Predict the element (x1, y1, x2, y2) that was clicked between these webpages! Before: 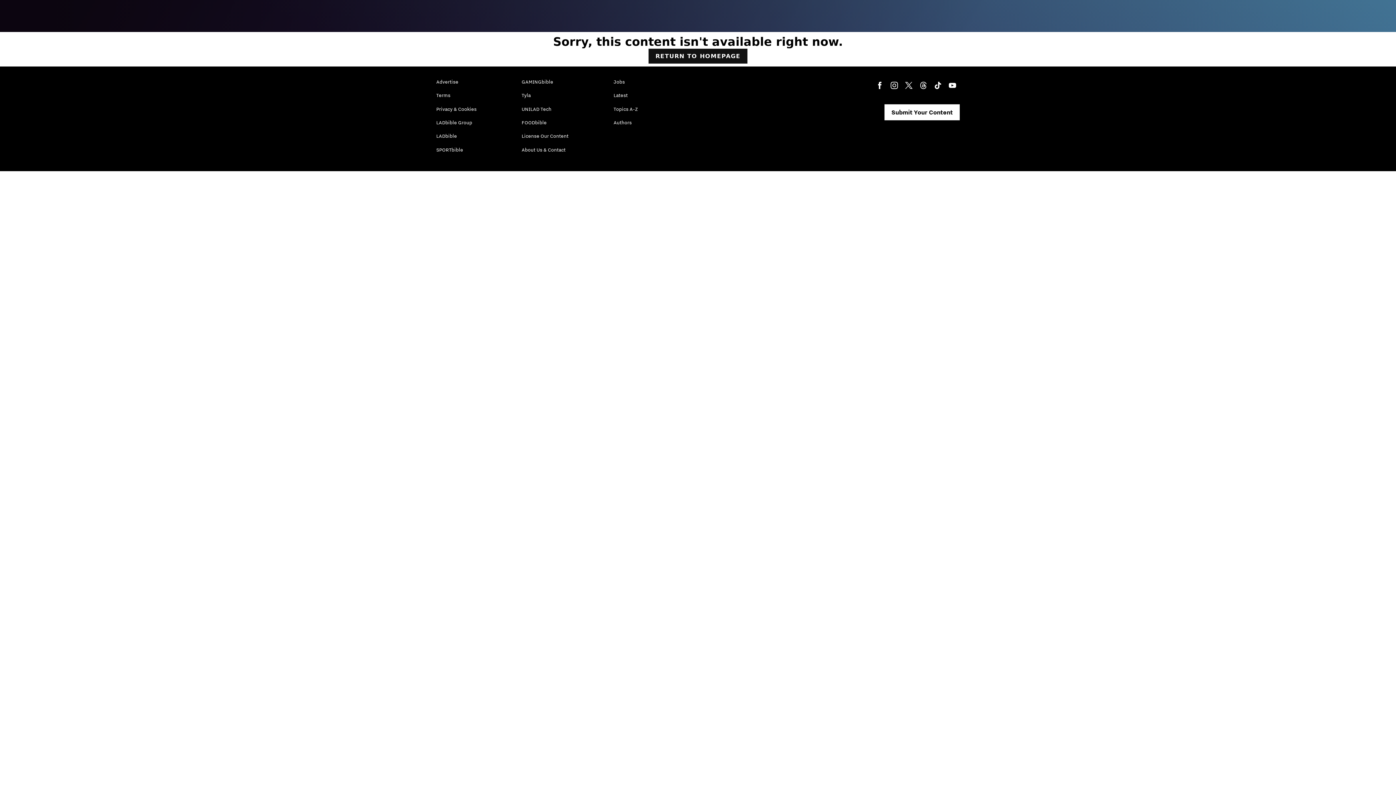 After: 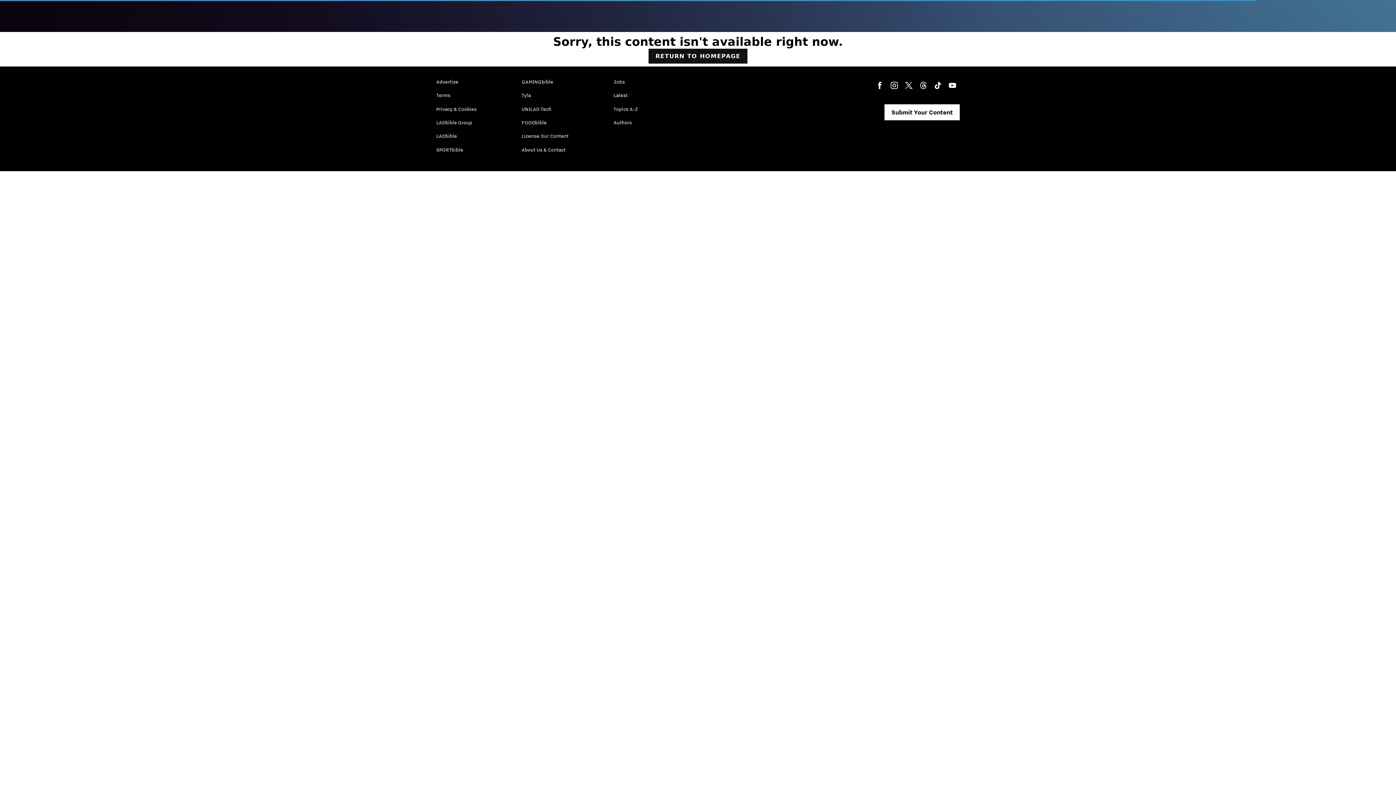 Action: label: Terms bbox: (436, 87, 450, 103)